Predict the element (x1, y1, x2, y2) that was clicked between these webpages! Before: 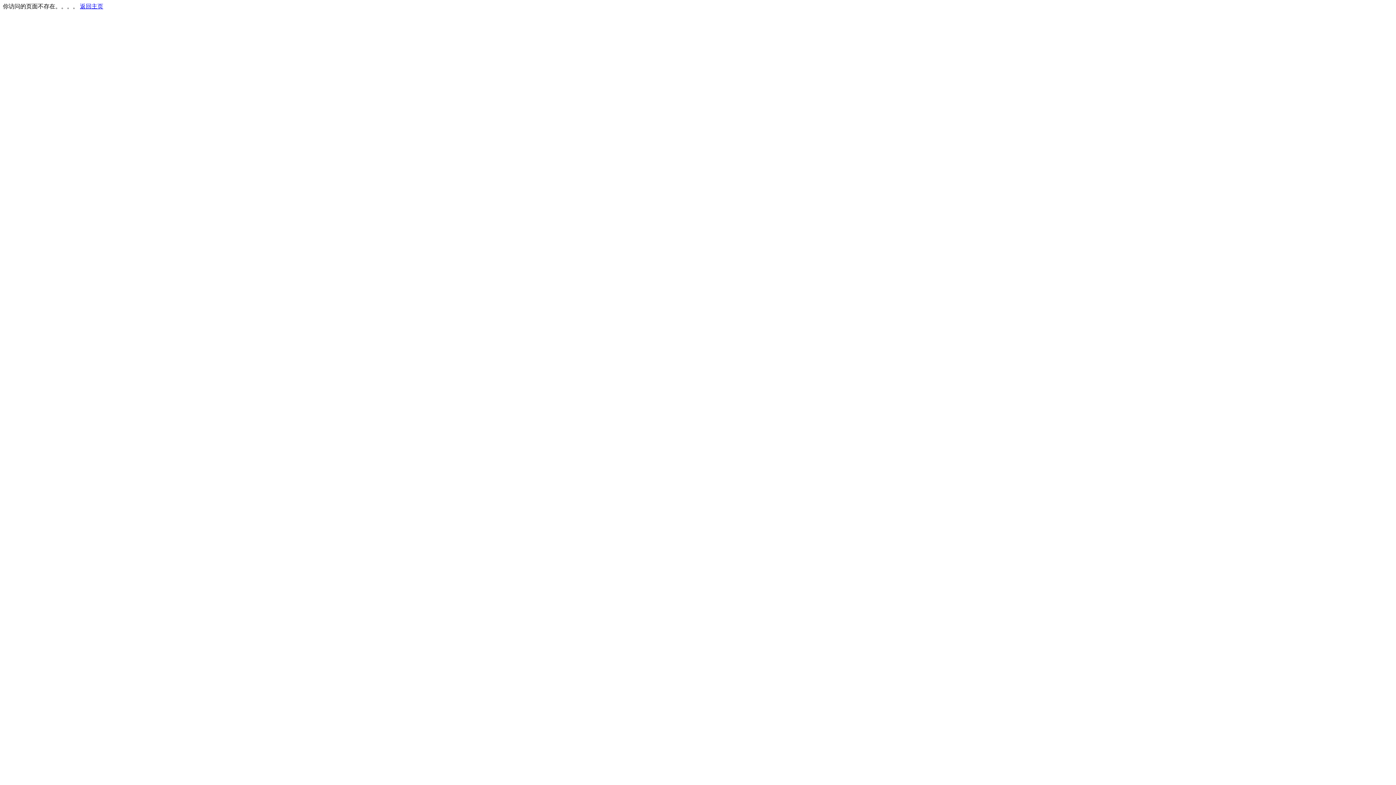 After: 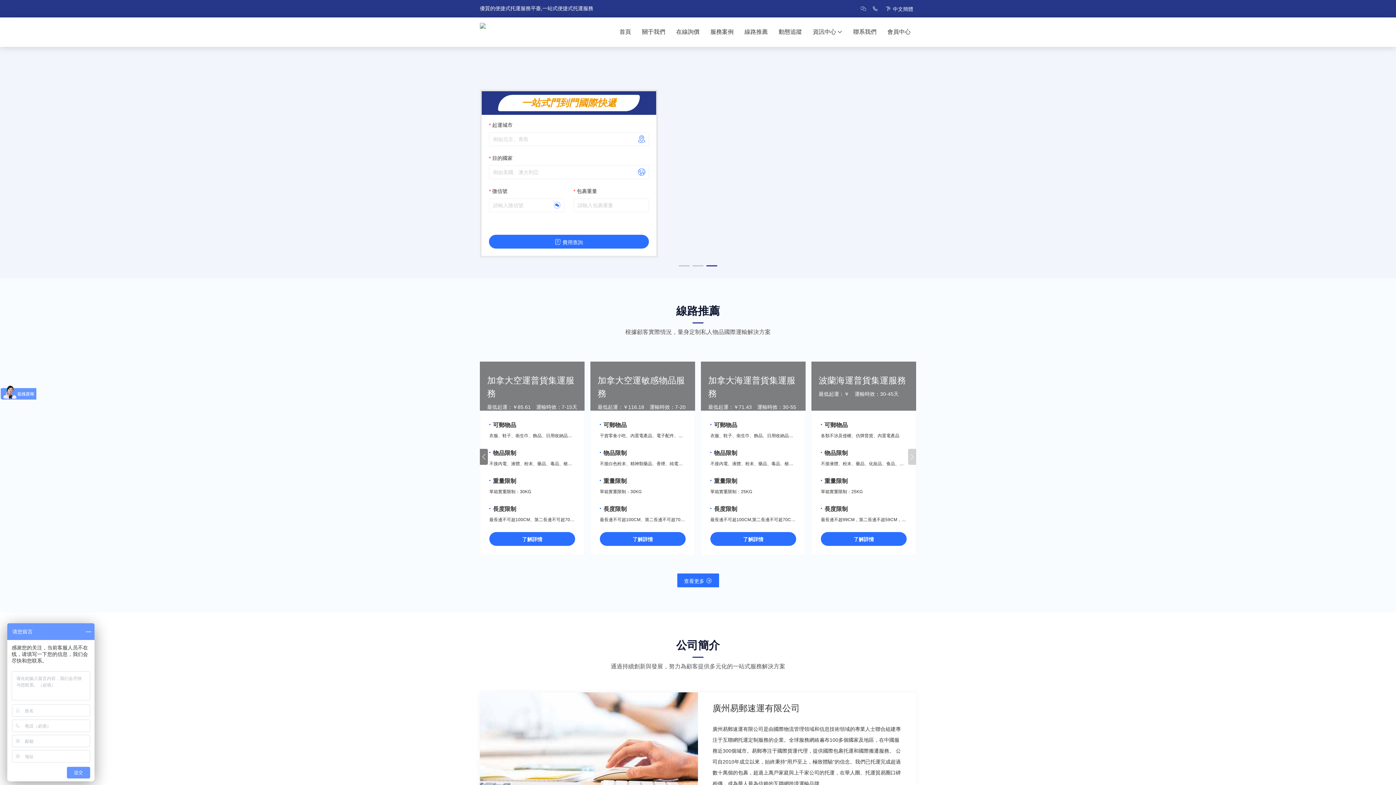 Action: label: 返回主页 bbox: (80, 3, 103, 9)